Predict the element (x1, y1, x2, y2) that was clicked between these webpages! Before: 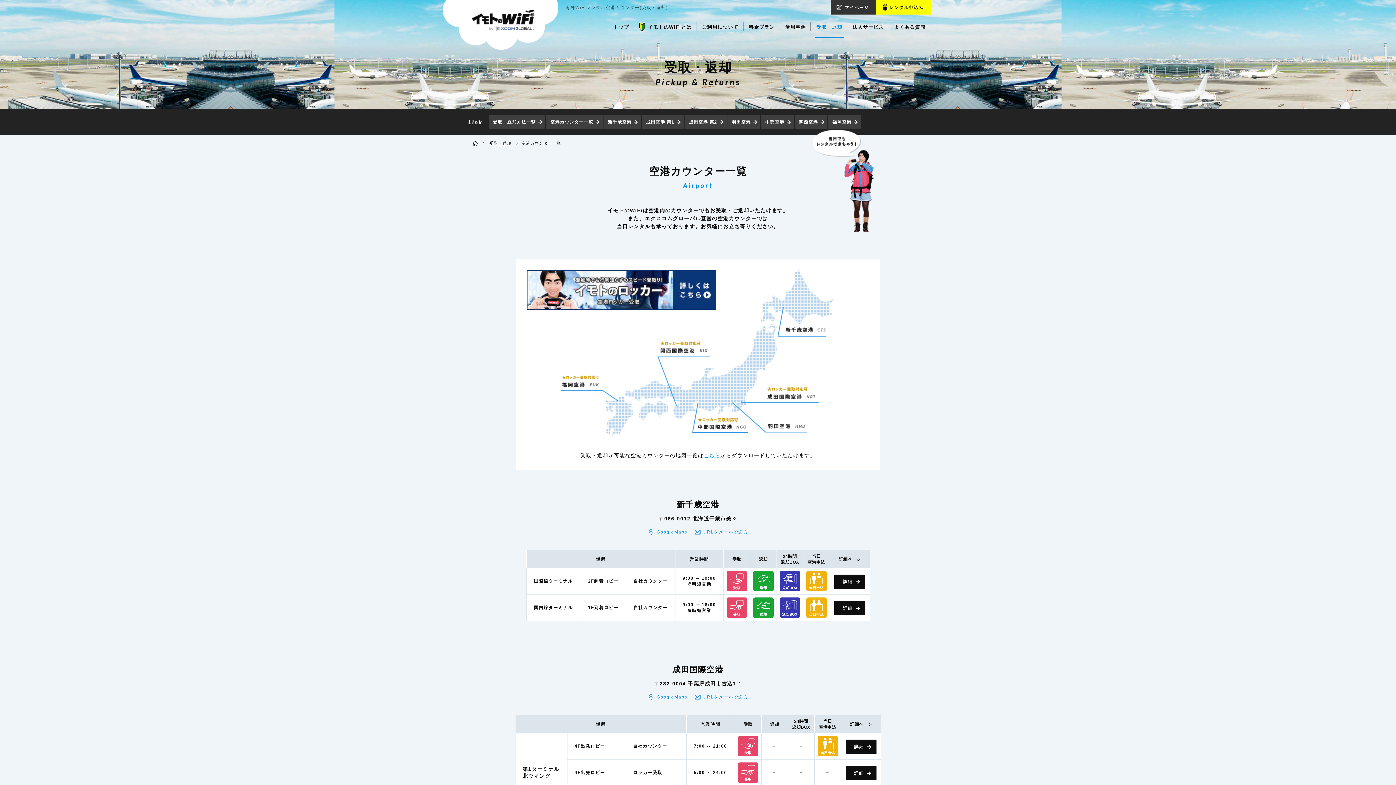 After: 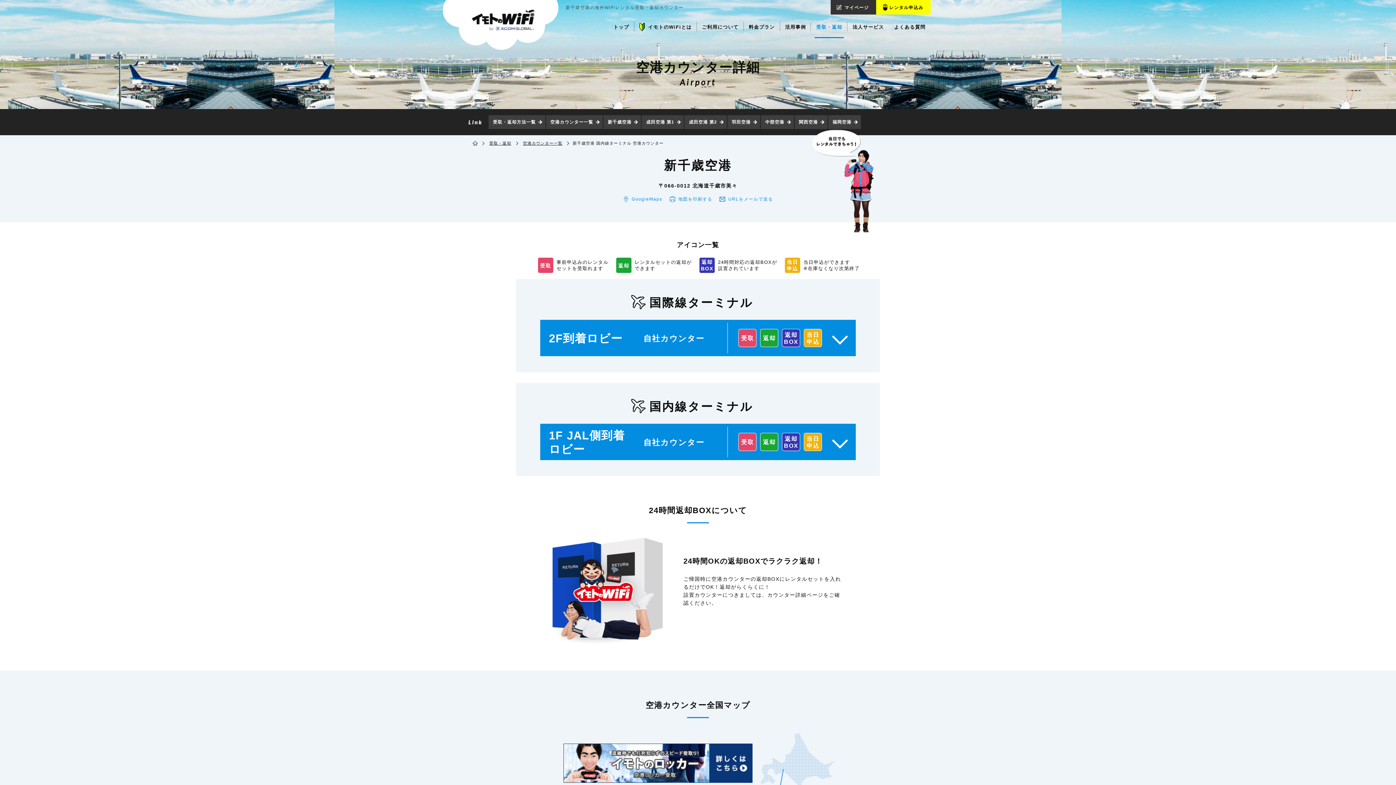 Action: bbox: (783, 322, 828, 336)